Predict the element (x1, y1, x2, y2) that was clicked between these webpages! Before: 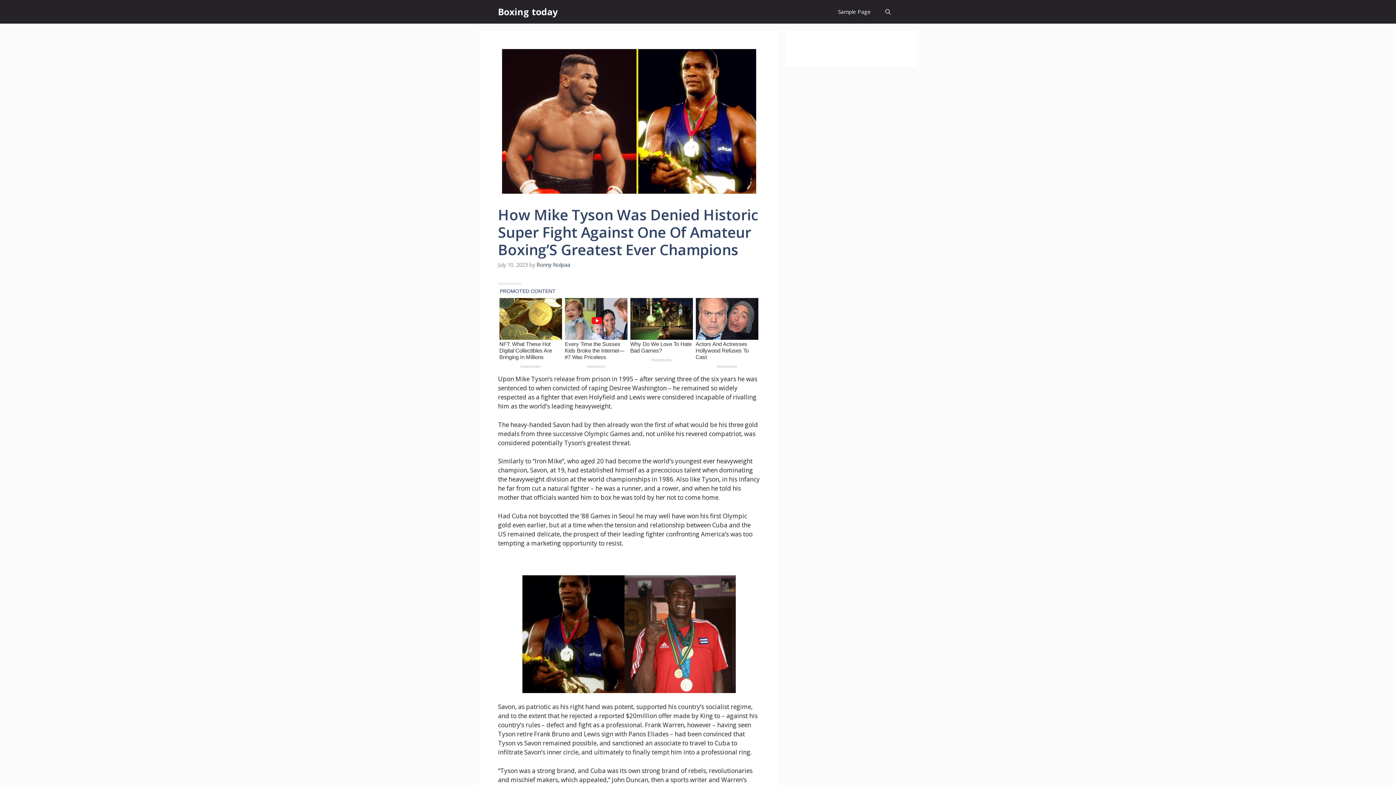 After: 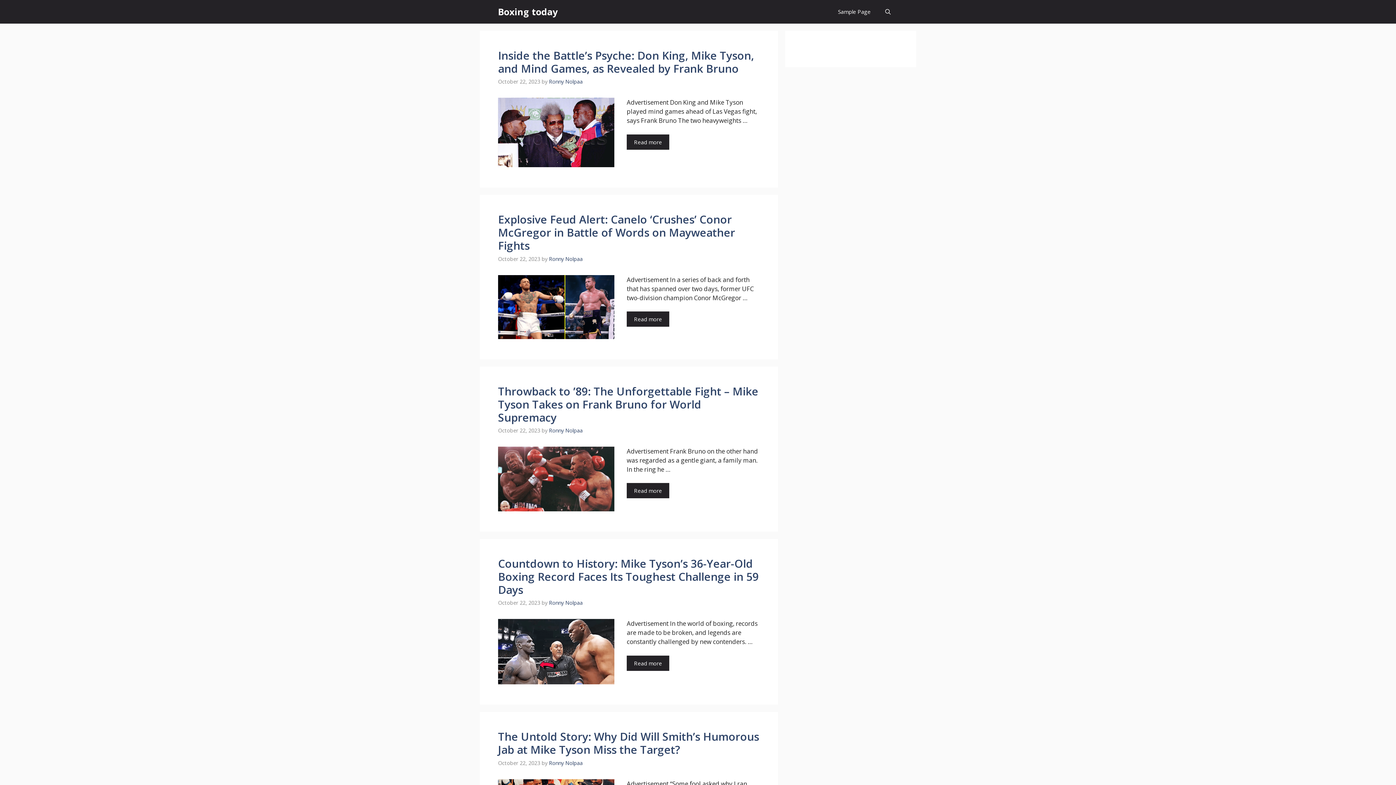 Action: bbox: (498, 0, 557, 23) label: Boxing today